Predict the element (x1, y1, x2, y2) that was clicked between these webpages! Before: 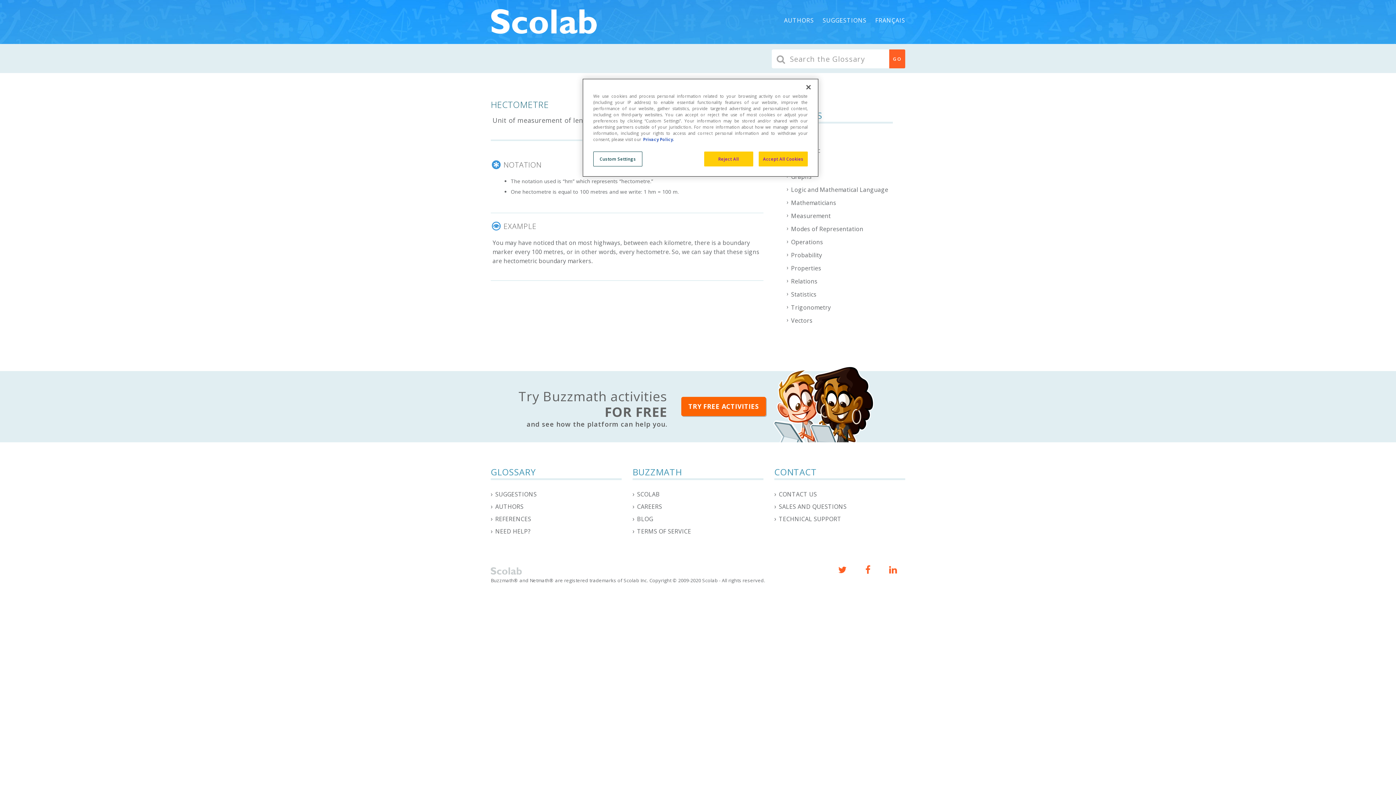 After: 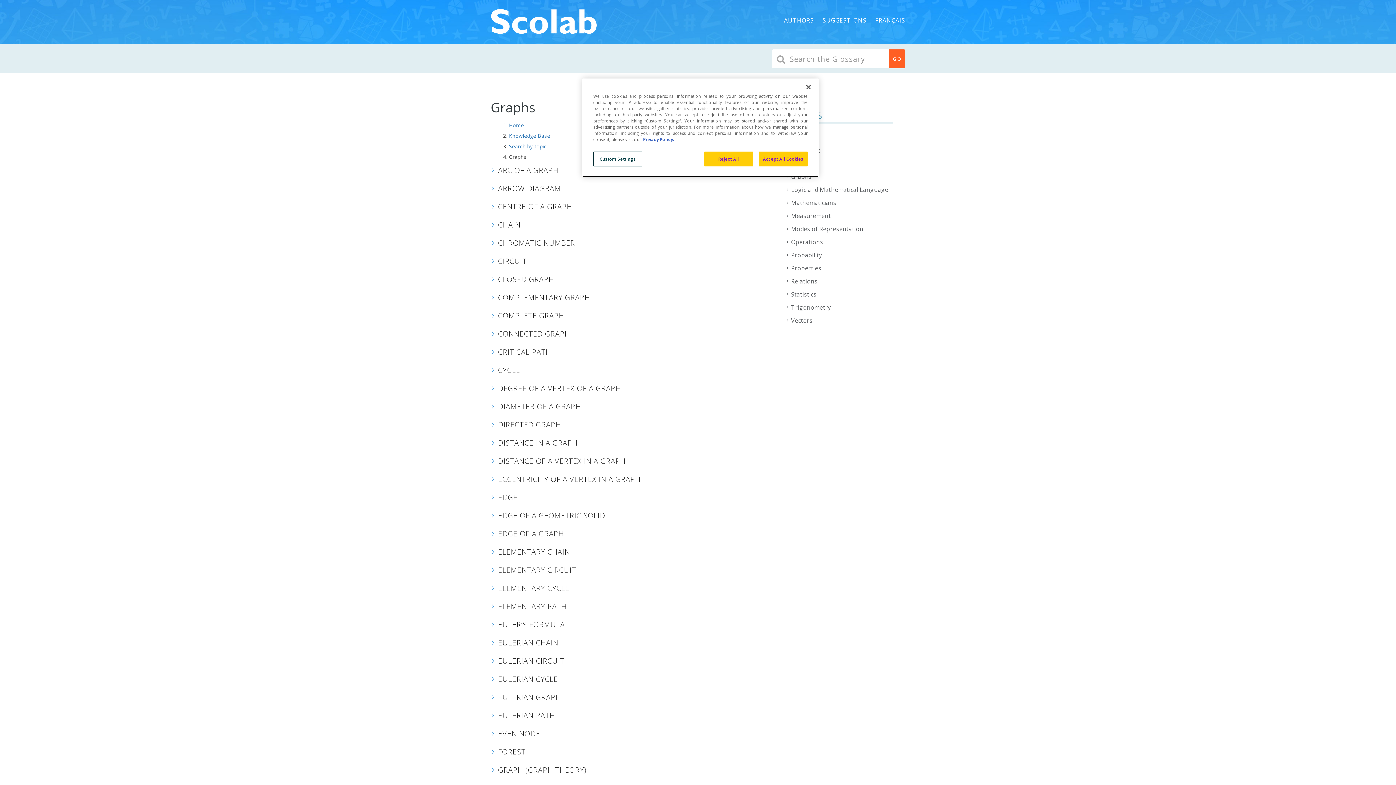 Action: label: Graphs bbox: (786, 170, 893, 183)